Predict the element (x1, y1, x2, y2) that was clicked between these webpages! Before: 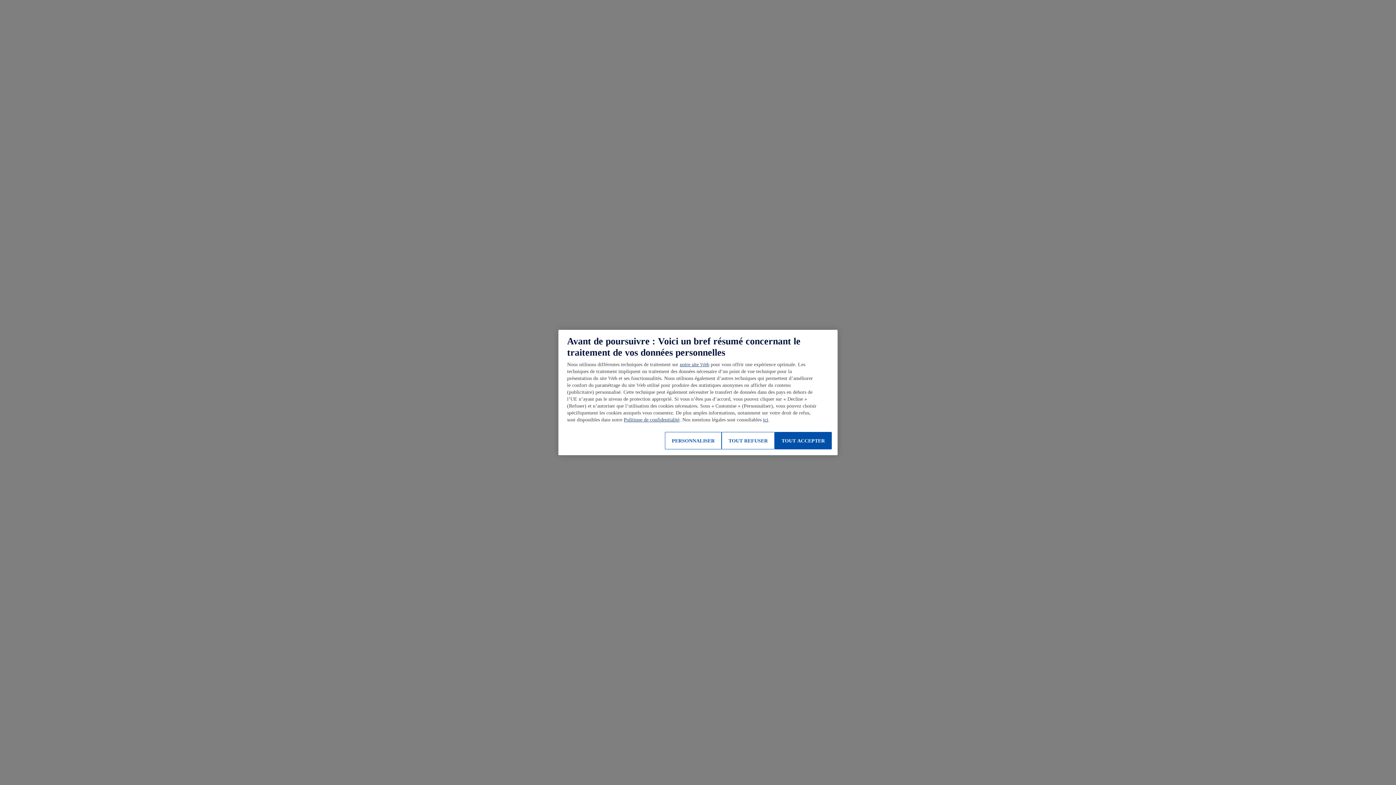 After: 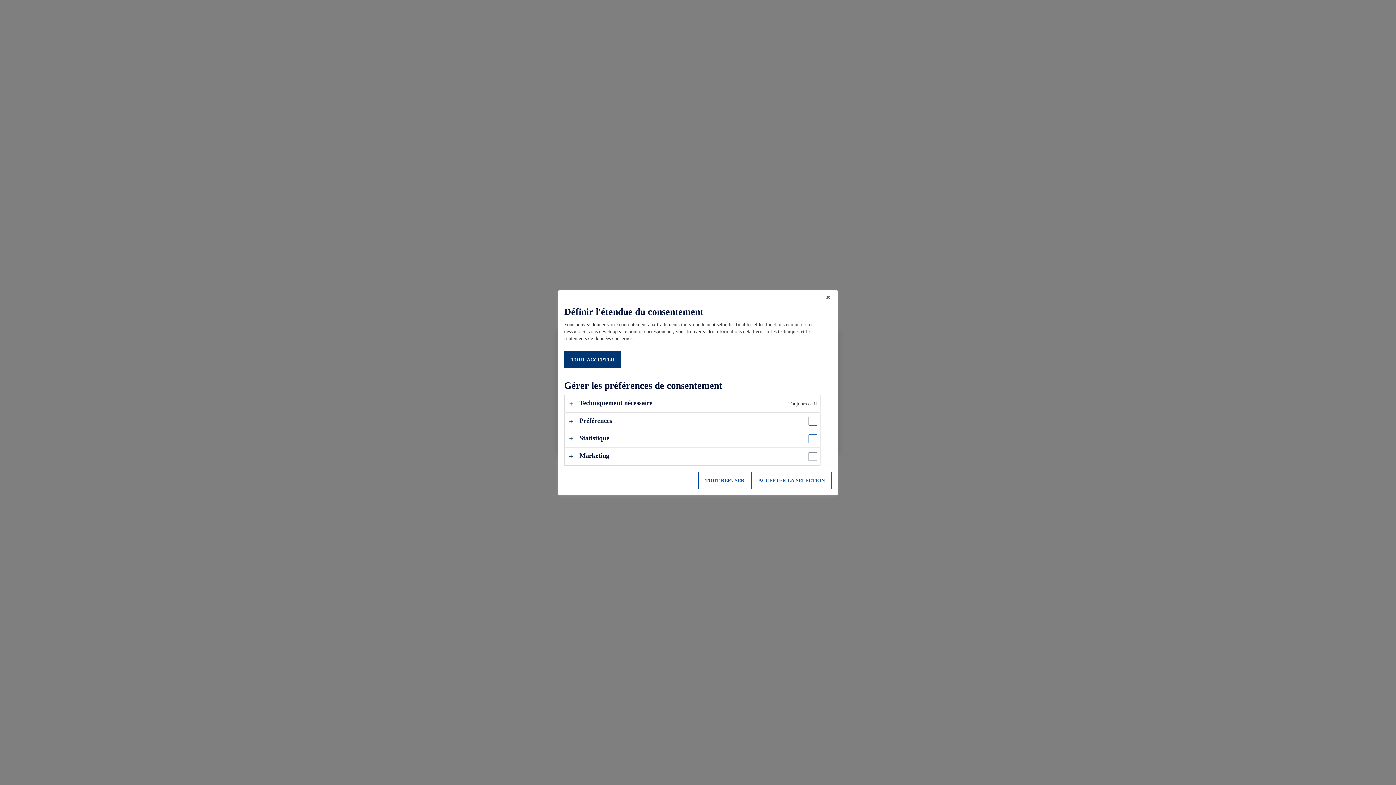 Action: bbox: (665, 432, 721, 449) label: PERSONNALISER